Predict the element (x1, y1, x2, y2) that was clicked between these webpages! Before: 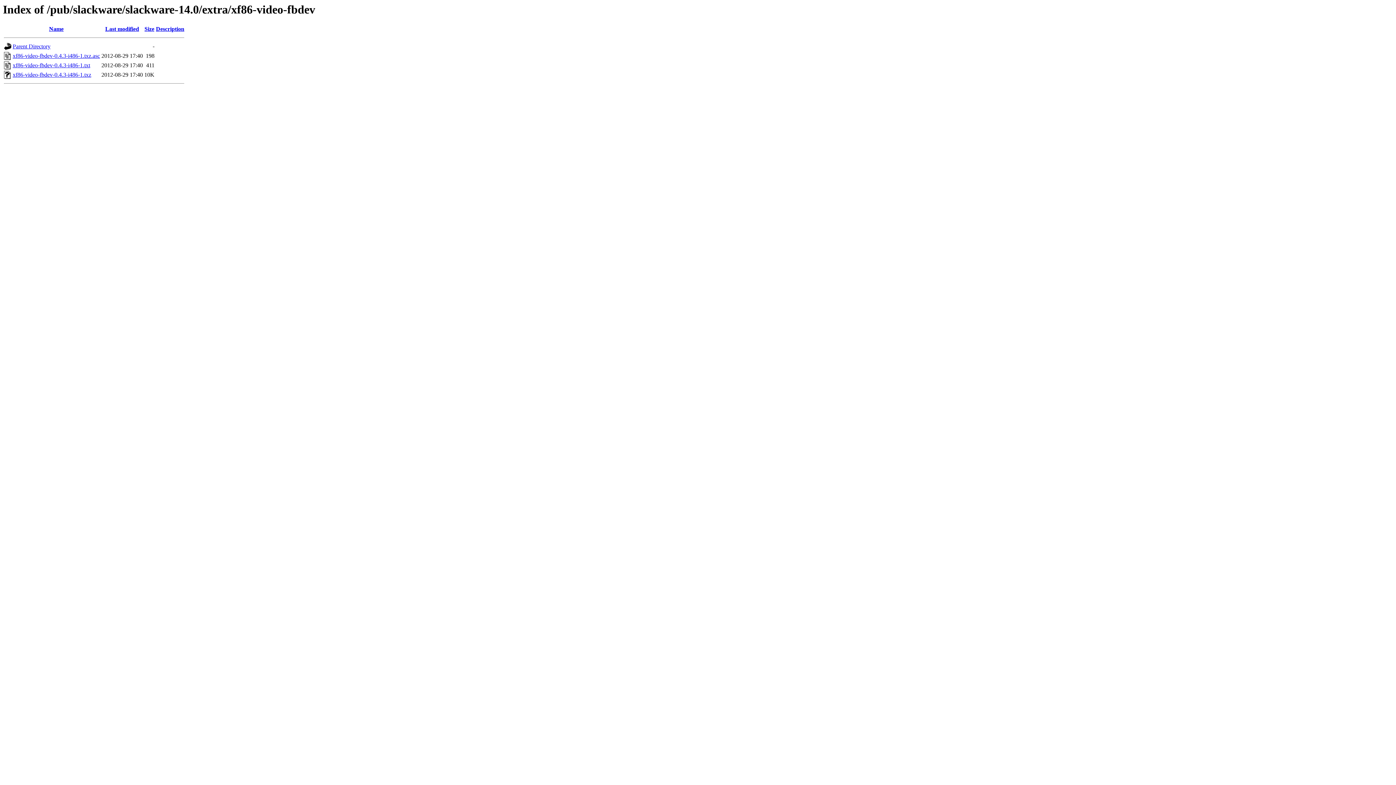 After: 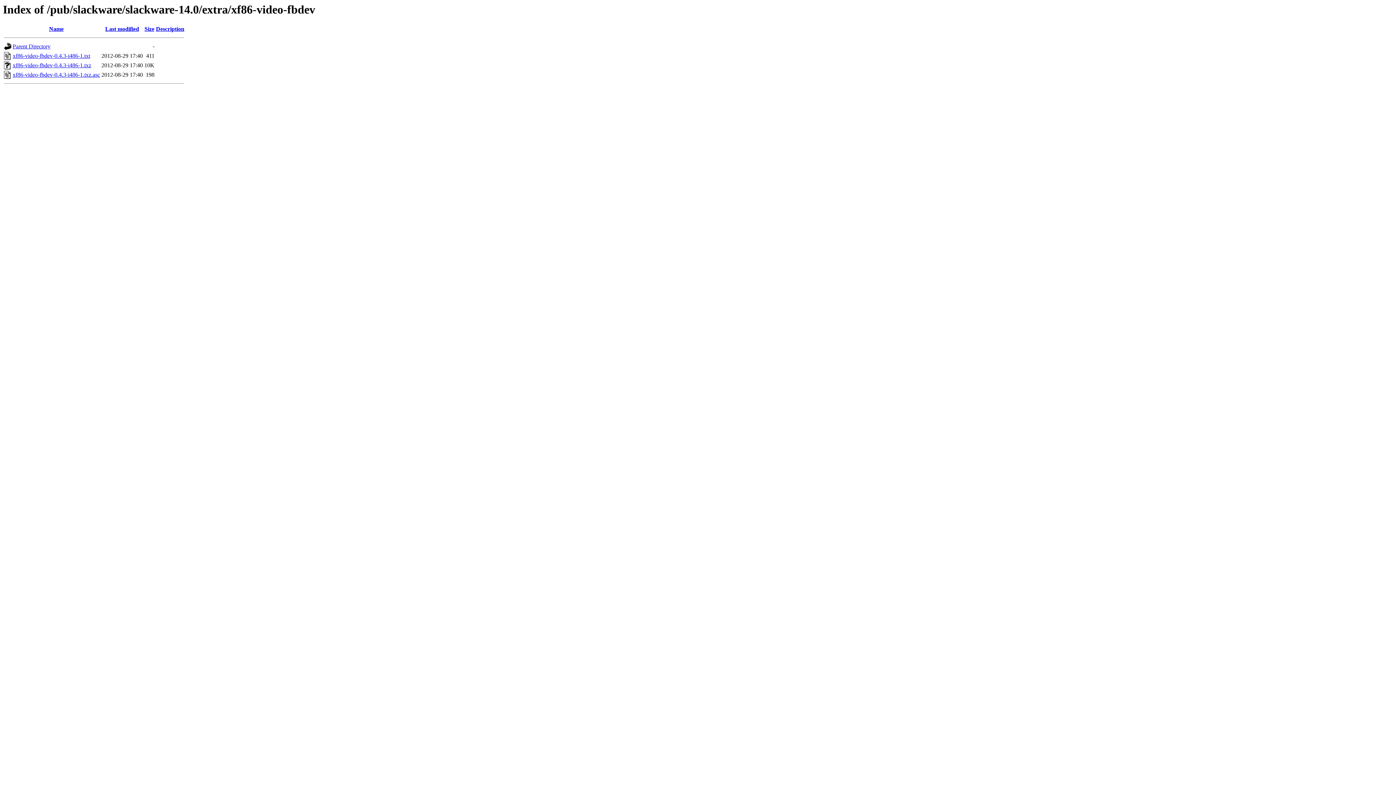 Action: label: Name bbox: (49, 25, 63, 32)